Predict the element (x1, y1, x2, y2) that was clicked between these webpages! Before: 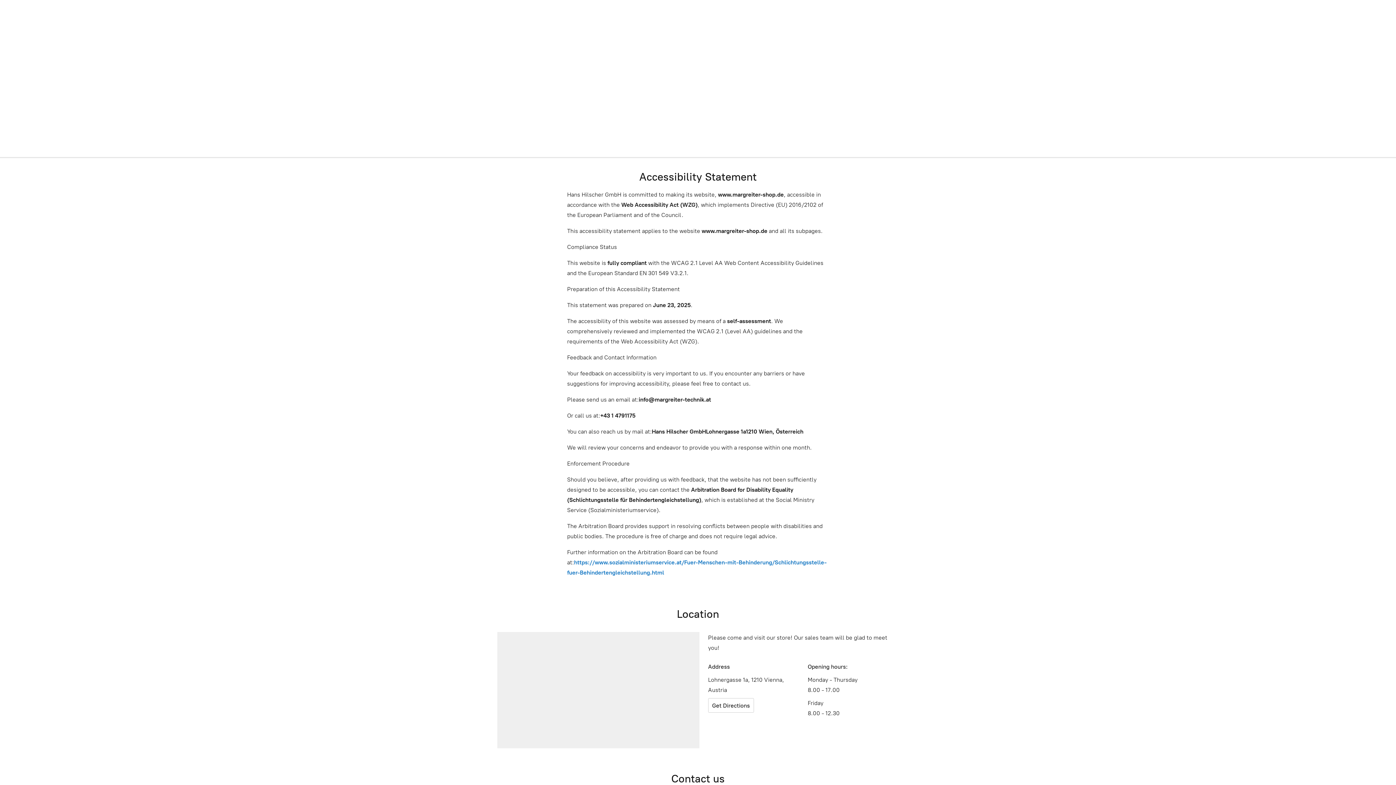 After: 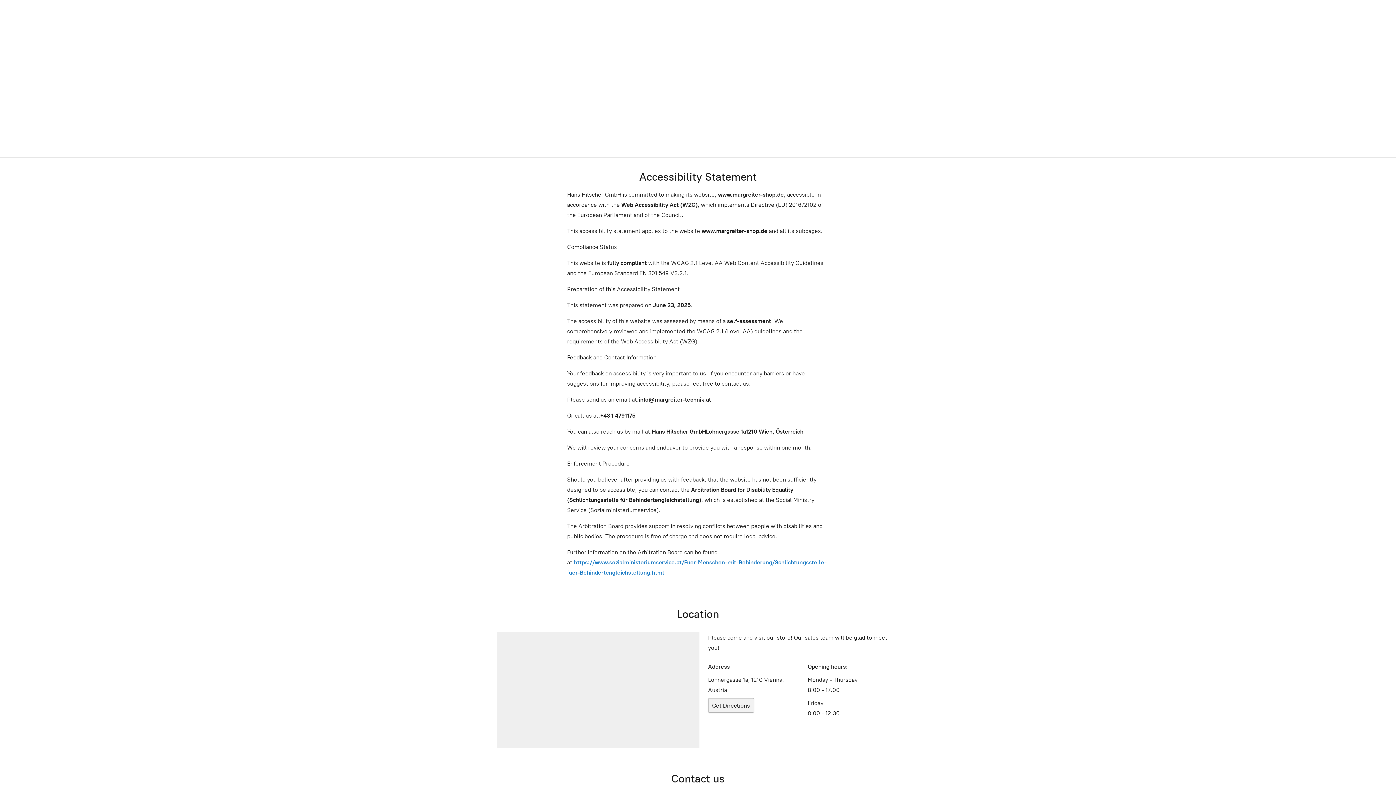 Action: label: Get Directions bbox: (708, 698, 754, 713)